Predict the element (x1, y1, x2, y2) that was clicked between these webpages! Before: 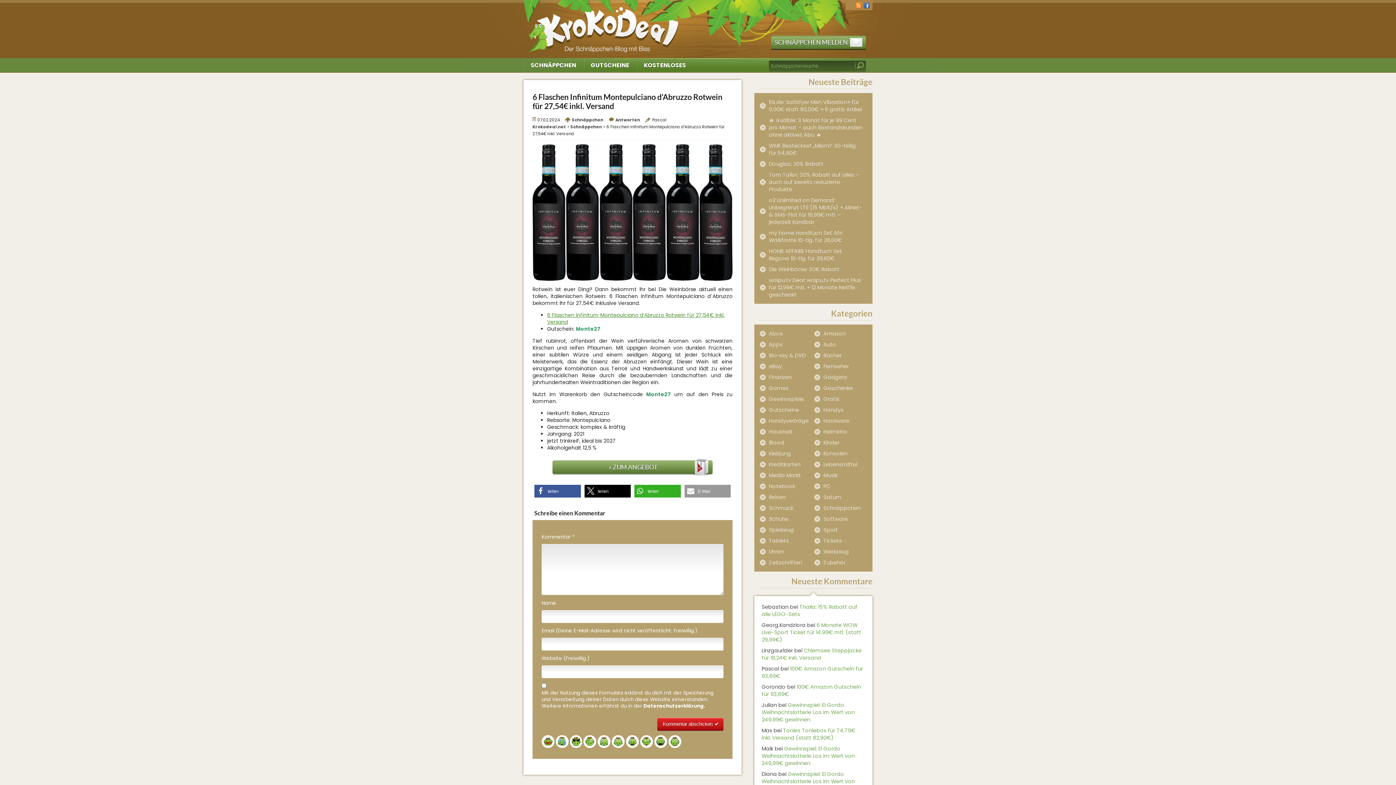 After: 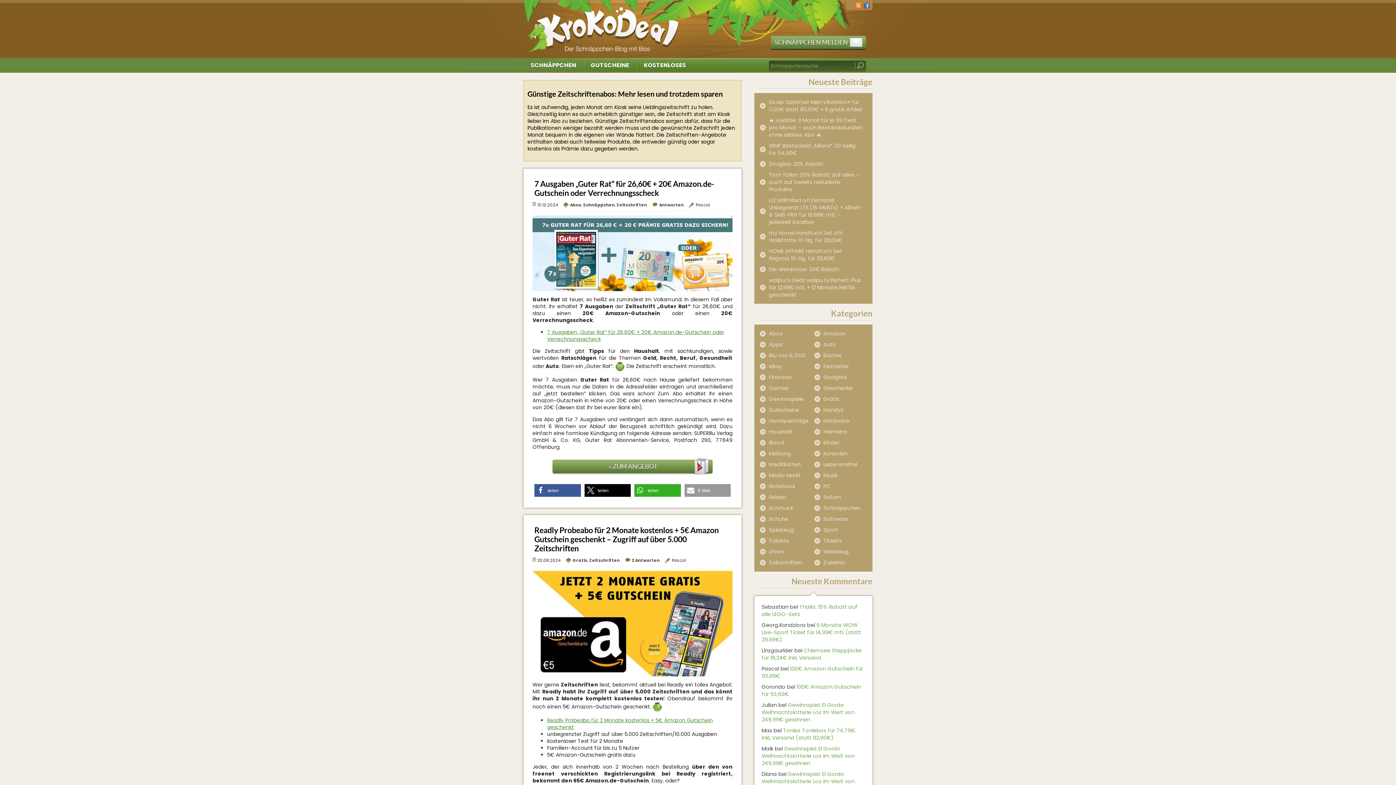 Action: bbox: (760, 559, 810, 566) label: Zeitschriften